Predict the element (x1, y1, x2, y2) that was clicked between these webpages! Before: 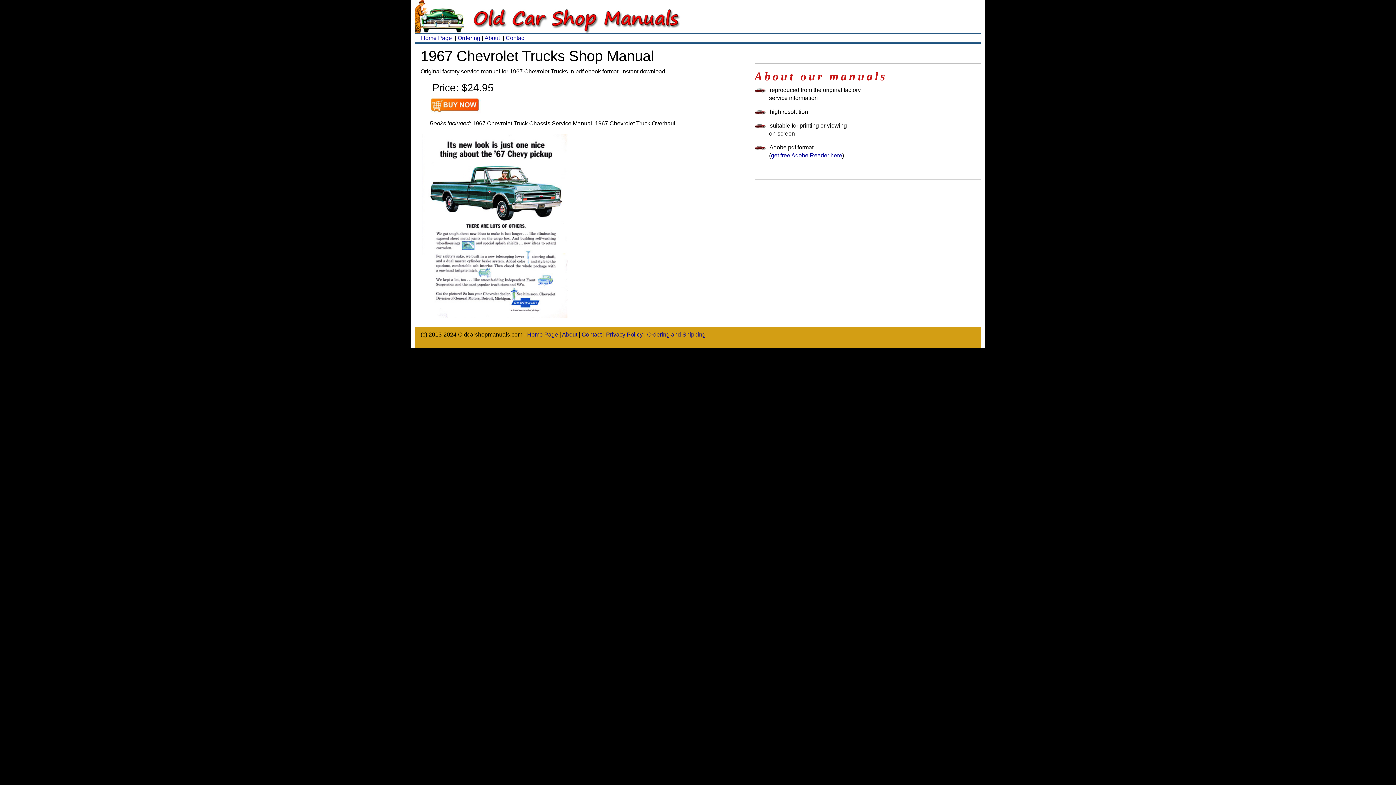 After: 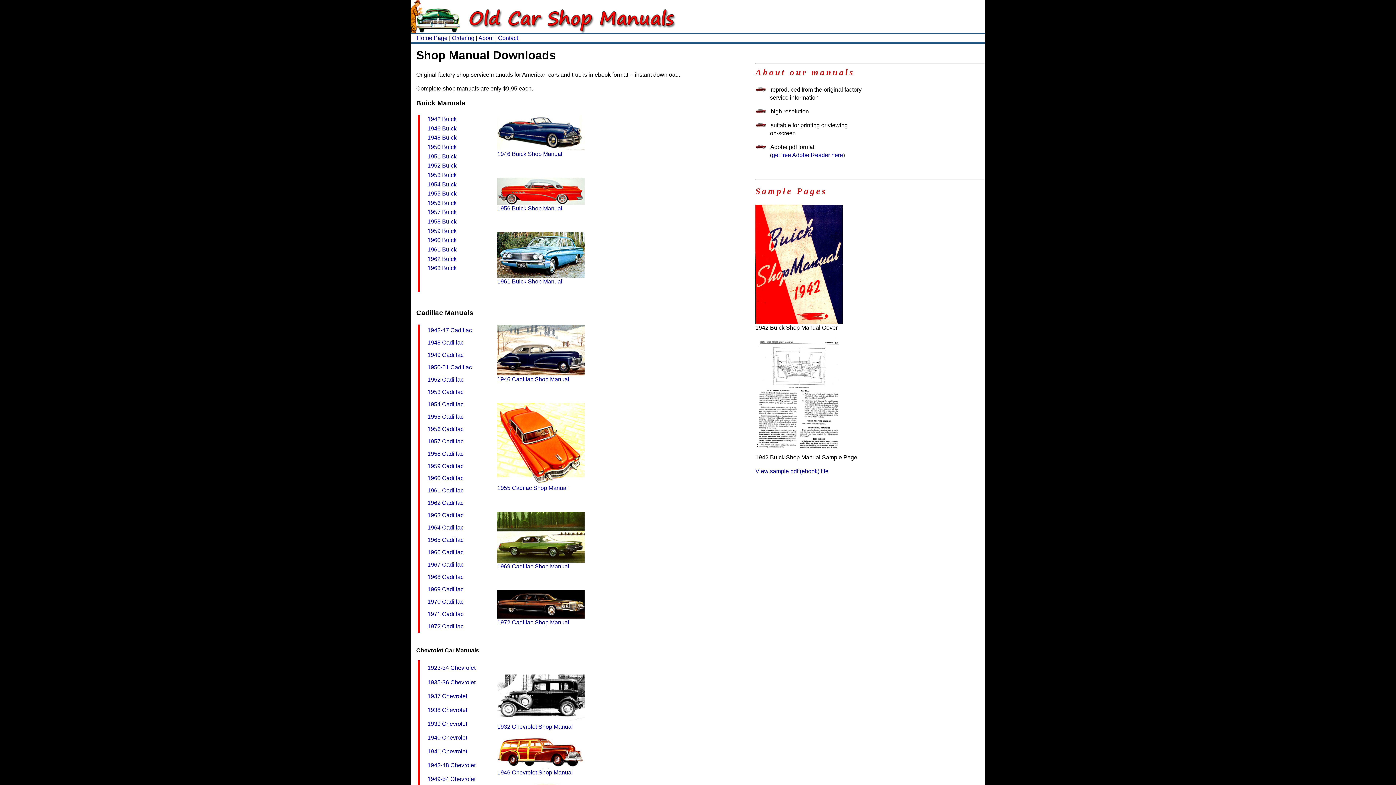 Action: label:     Home Page bbox: (415, 34, 452, 42)